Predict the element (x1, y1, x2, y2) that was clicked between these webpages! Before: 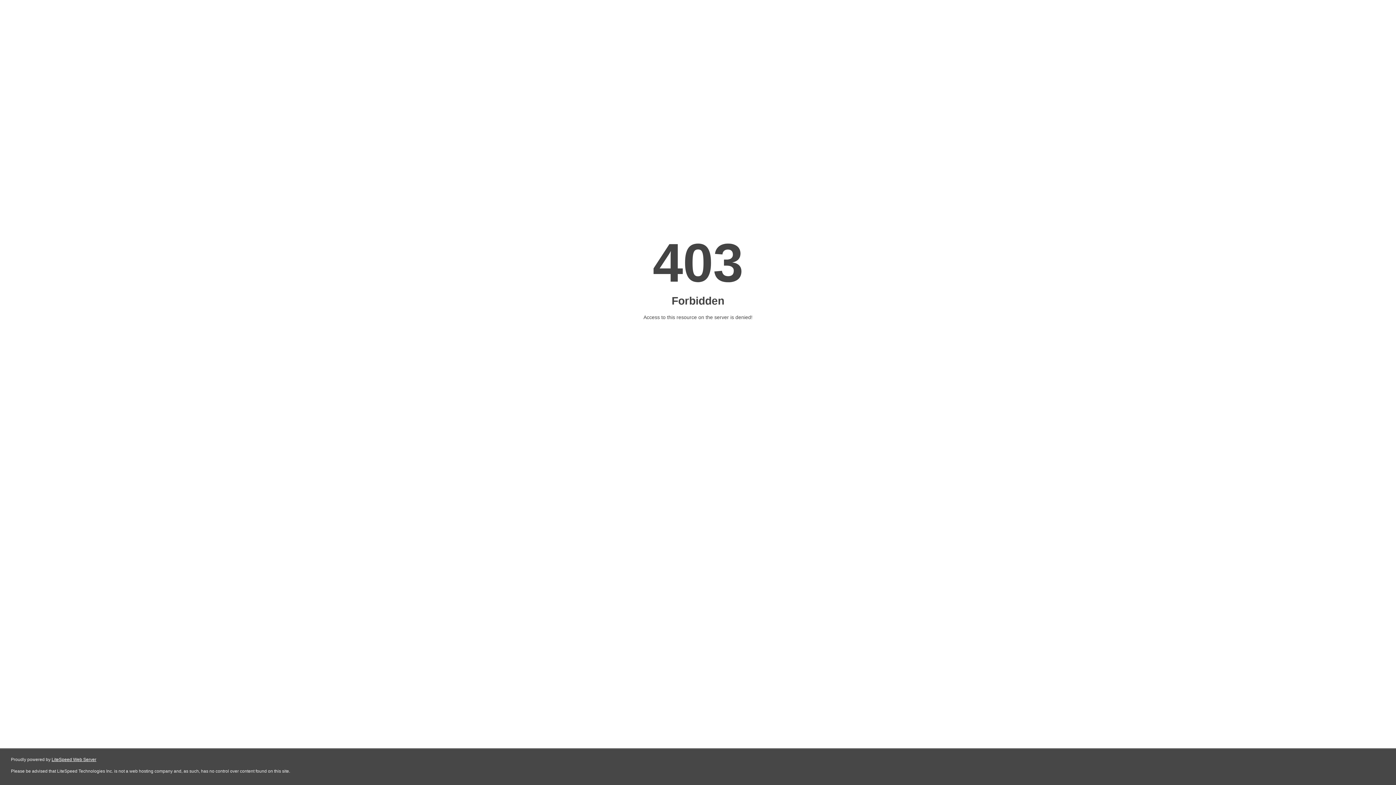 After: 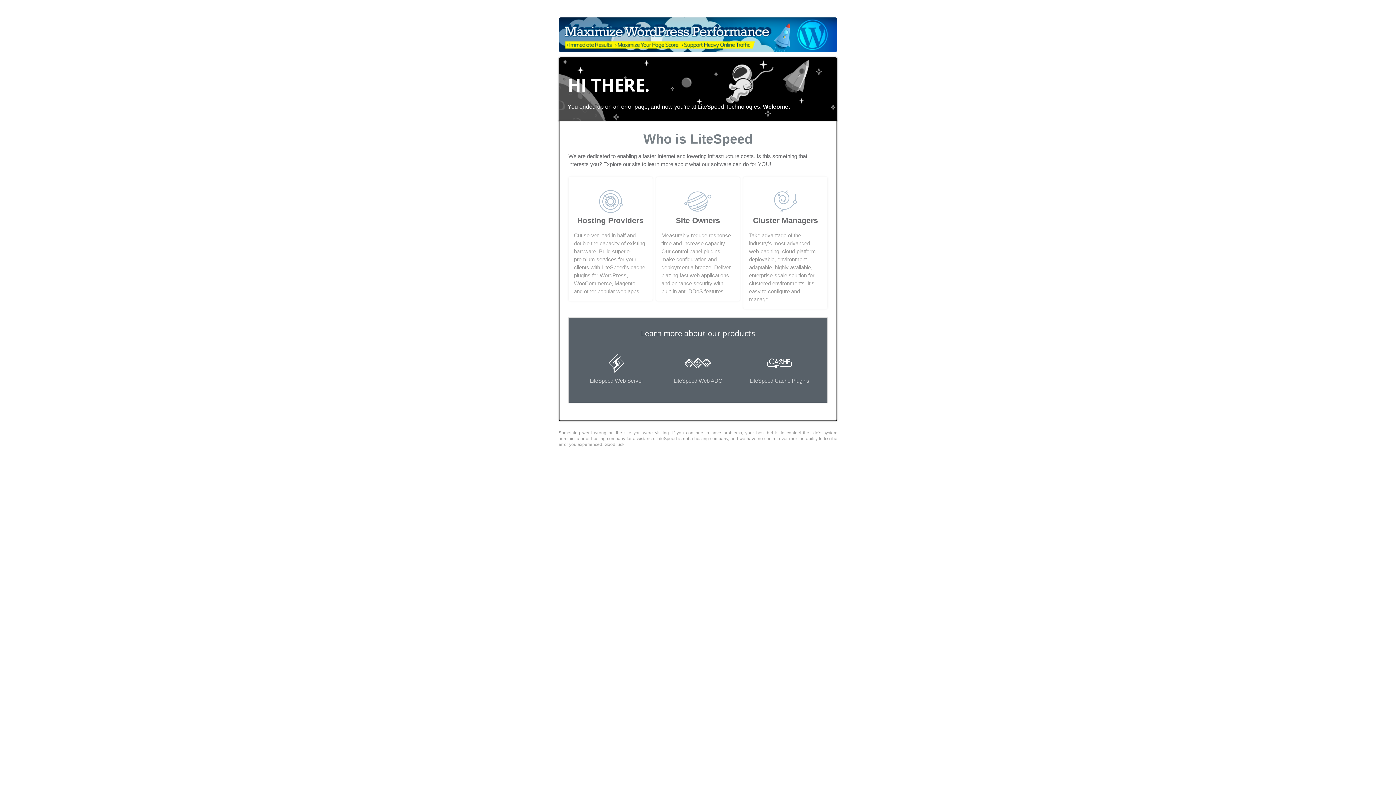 Action: label: LiteSpeed Web Server bbox: (51, 757, 96, 762)